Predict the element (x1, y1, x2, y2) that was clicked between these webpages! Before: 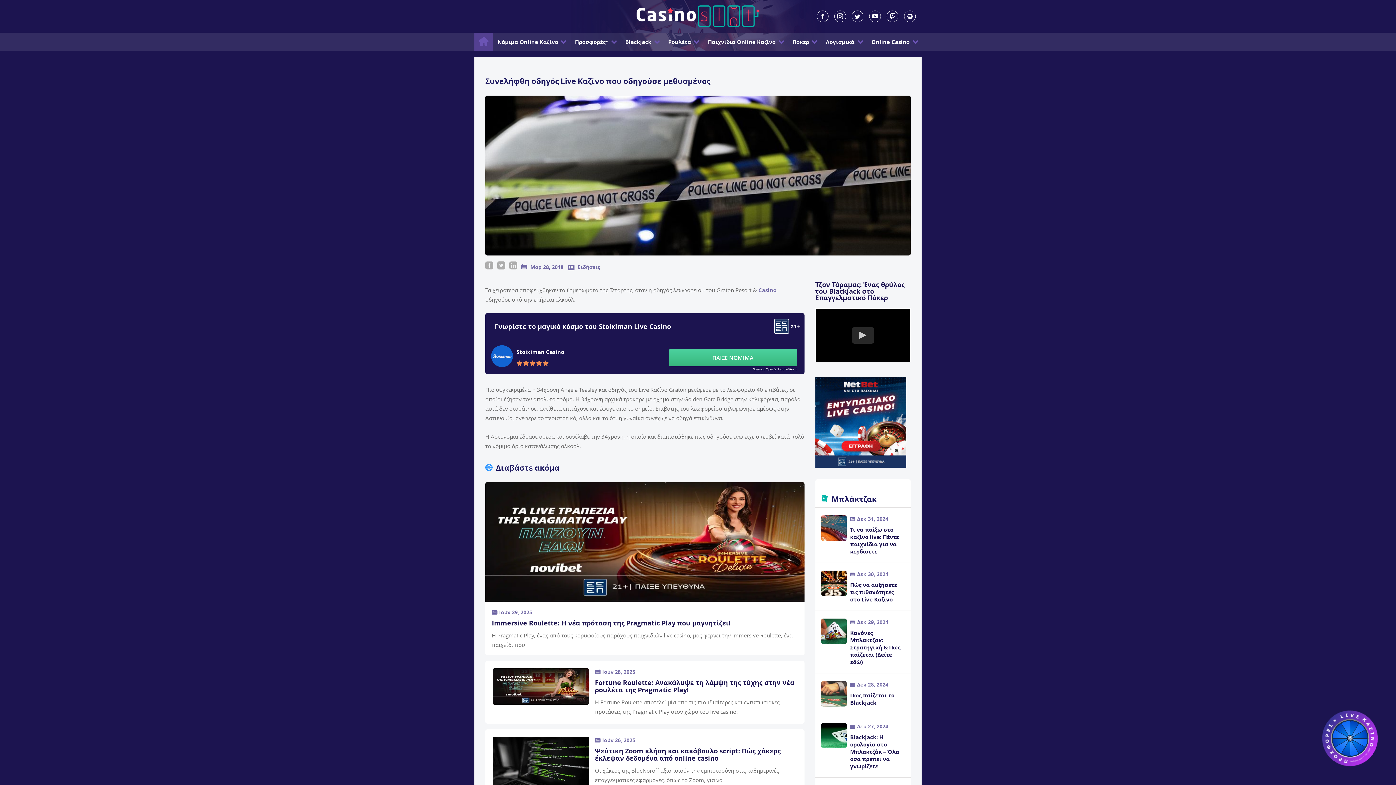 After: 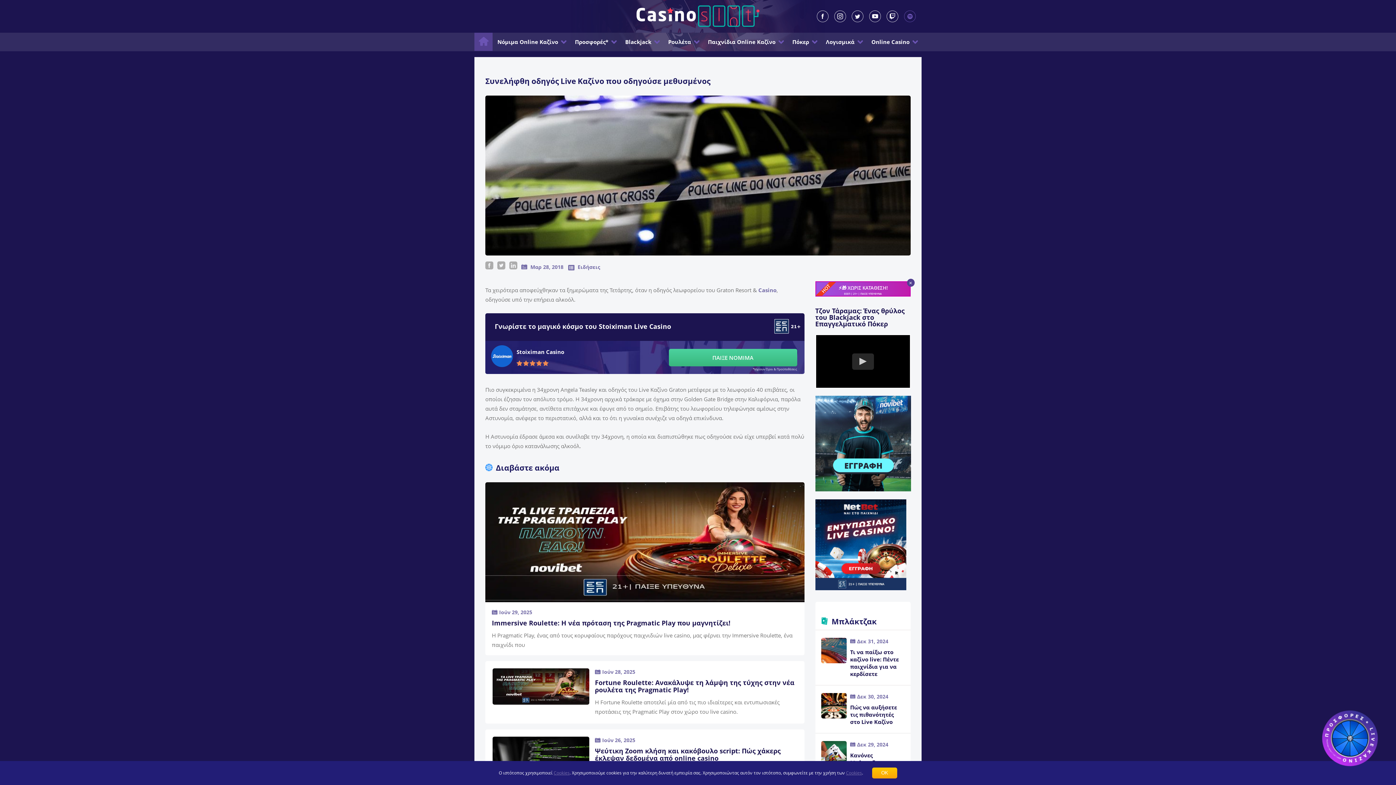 Action: bbox: (904, 10, 916, 22)